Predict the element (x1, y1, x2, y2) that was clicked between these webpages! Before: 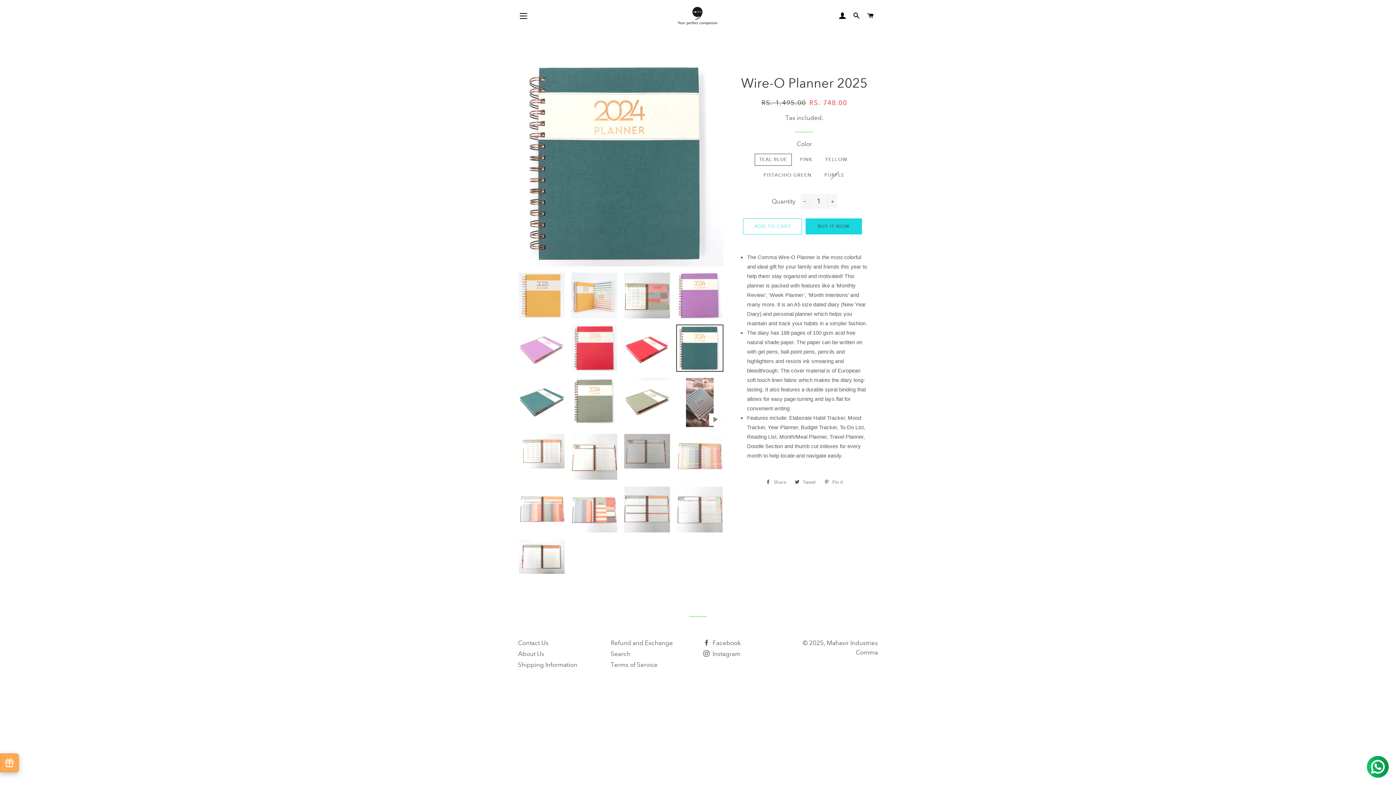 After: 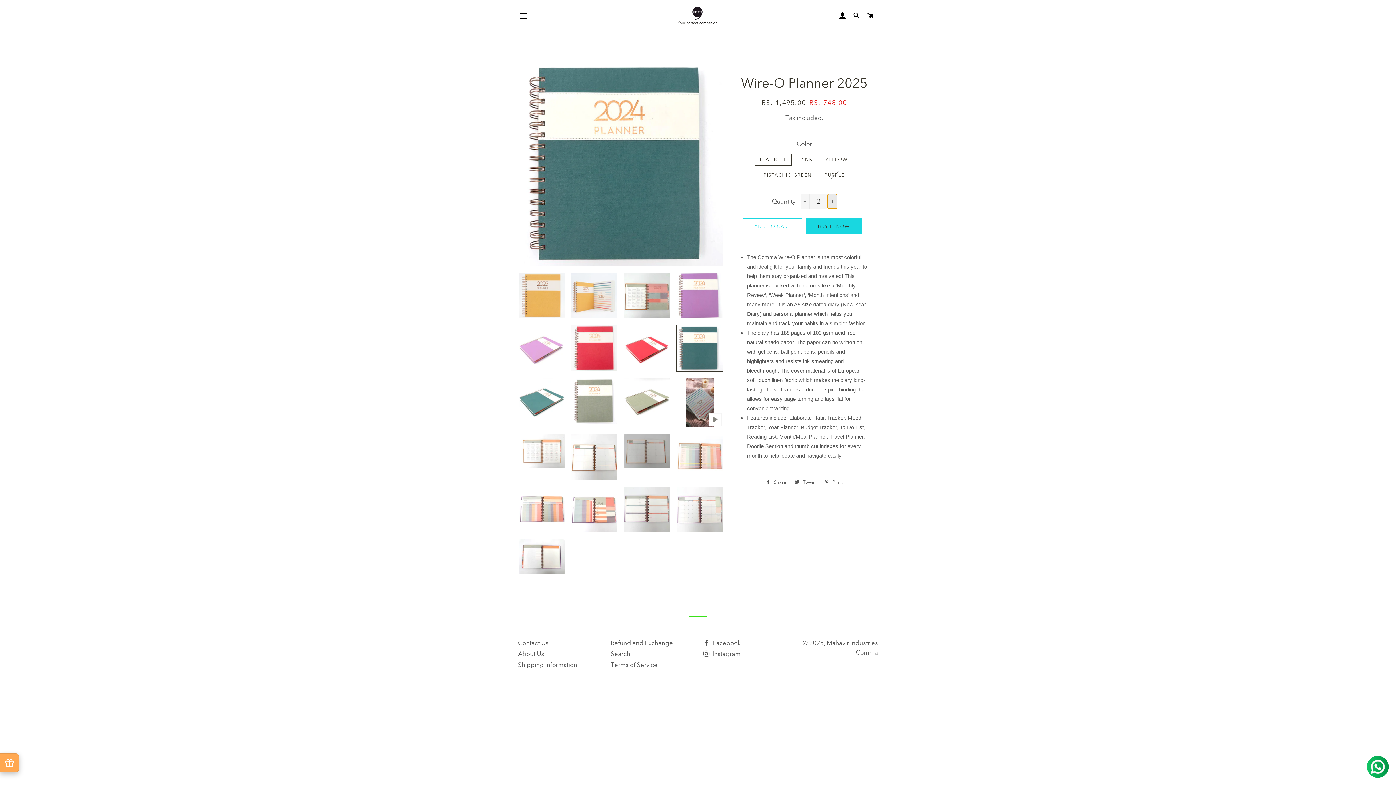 Action: label: Increase item quantity by one bbox: (827, 194, 837, 208)